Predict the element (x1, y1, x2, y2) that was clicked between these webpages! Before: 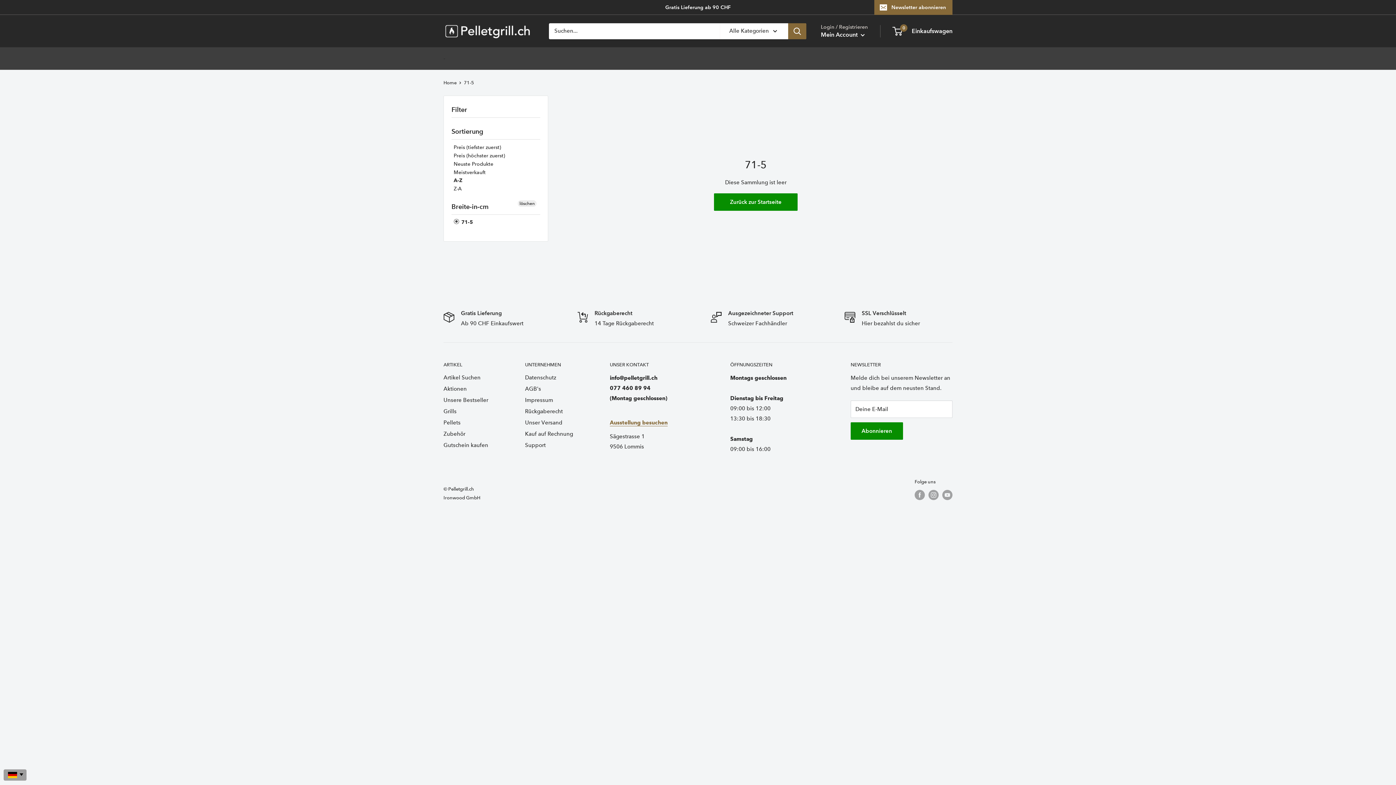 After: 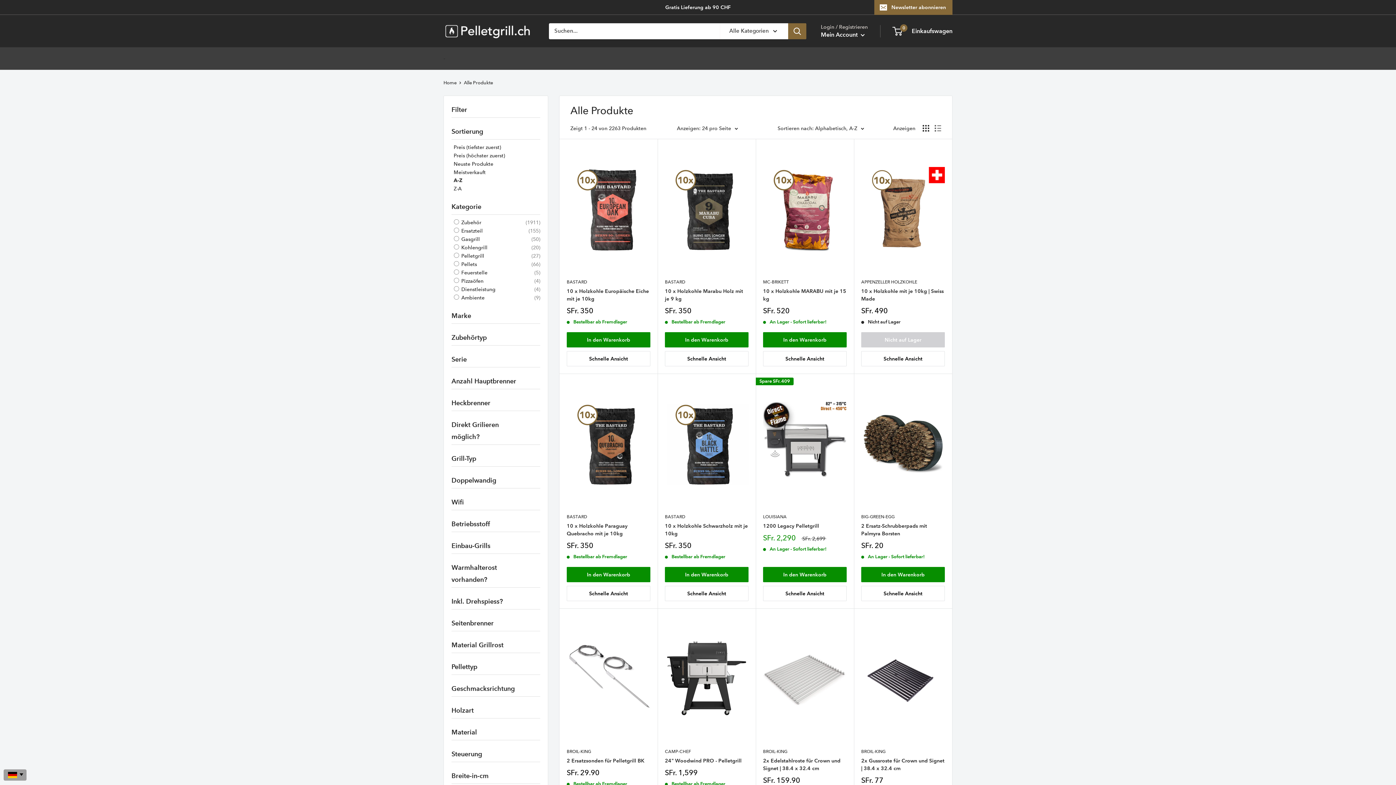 Action: label:  71-5 bbox: (453, 218, 473, 226)